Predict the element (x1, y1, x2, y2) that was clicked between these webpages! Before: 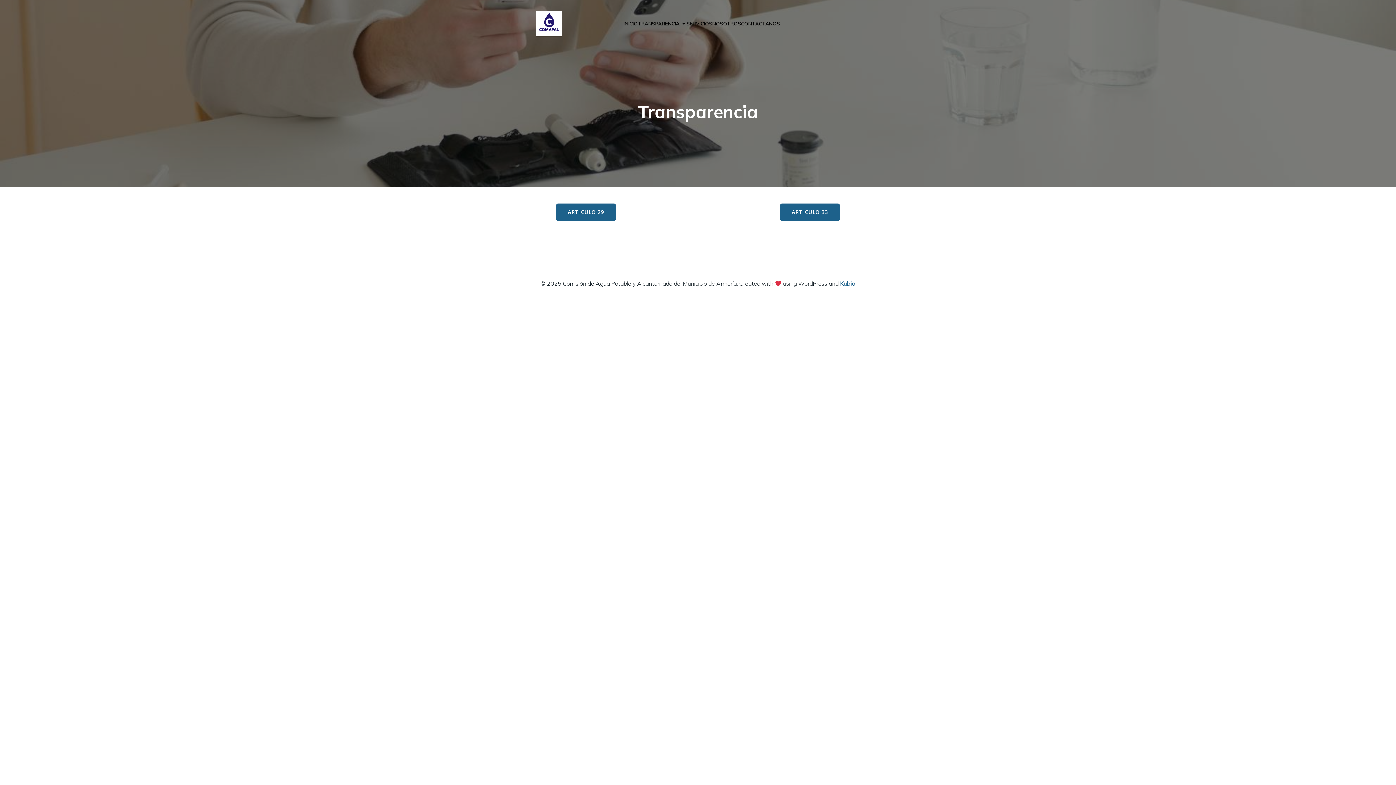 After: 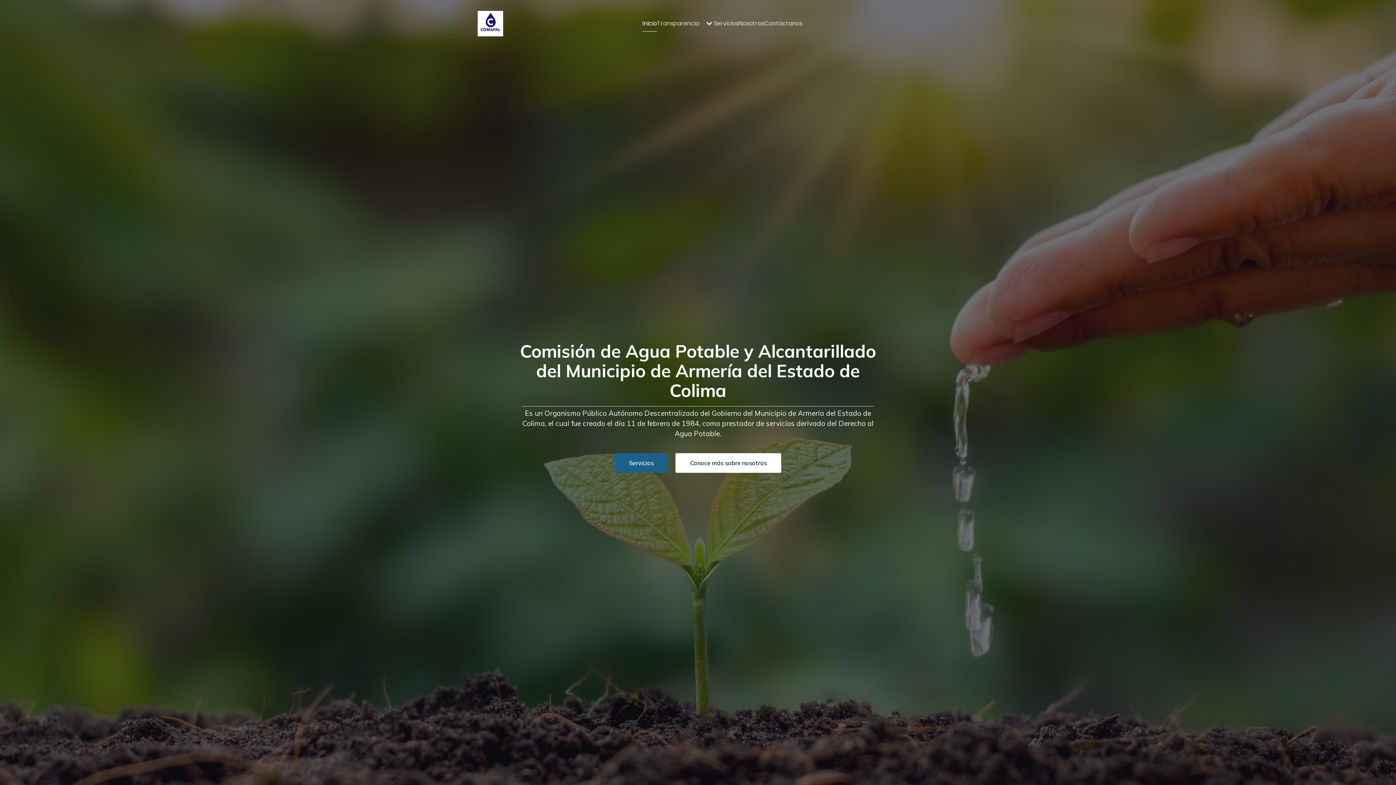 Action: bbox: (474, 10, 623, 36)